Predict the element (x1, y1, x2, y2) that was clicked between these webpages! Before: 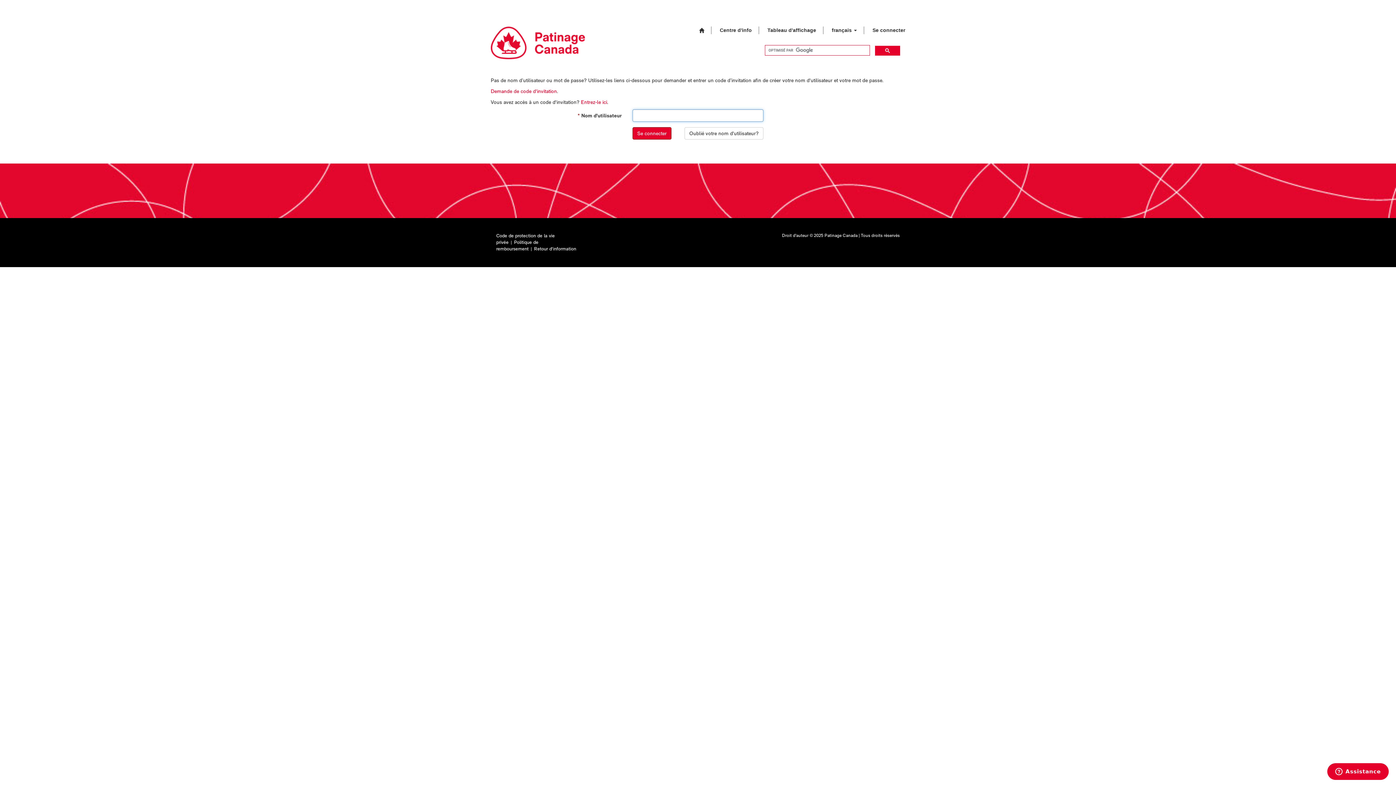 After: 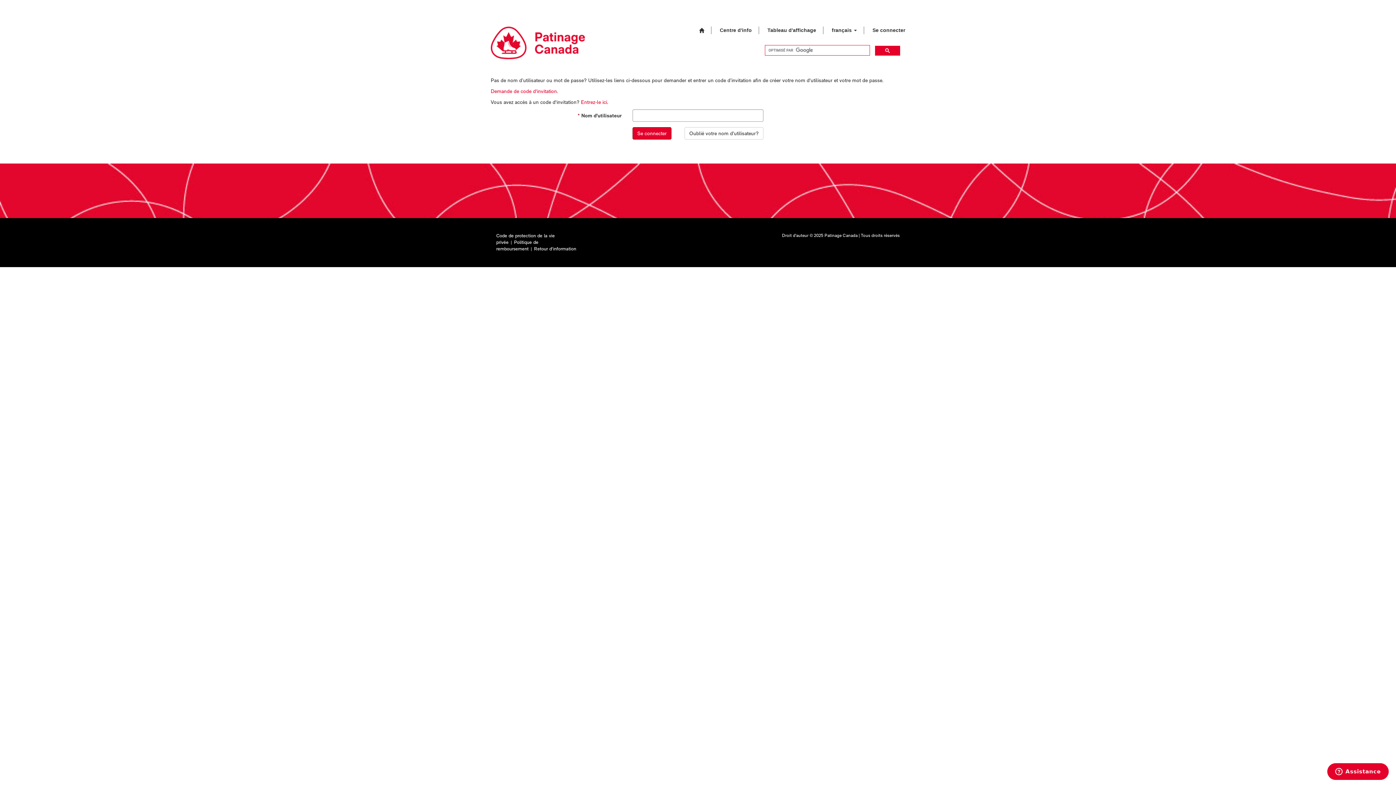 Action: bbox: (714, 21, 757, 39) label: Centre d'info